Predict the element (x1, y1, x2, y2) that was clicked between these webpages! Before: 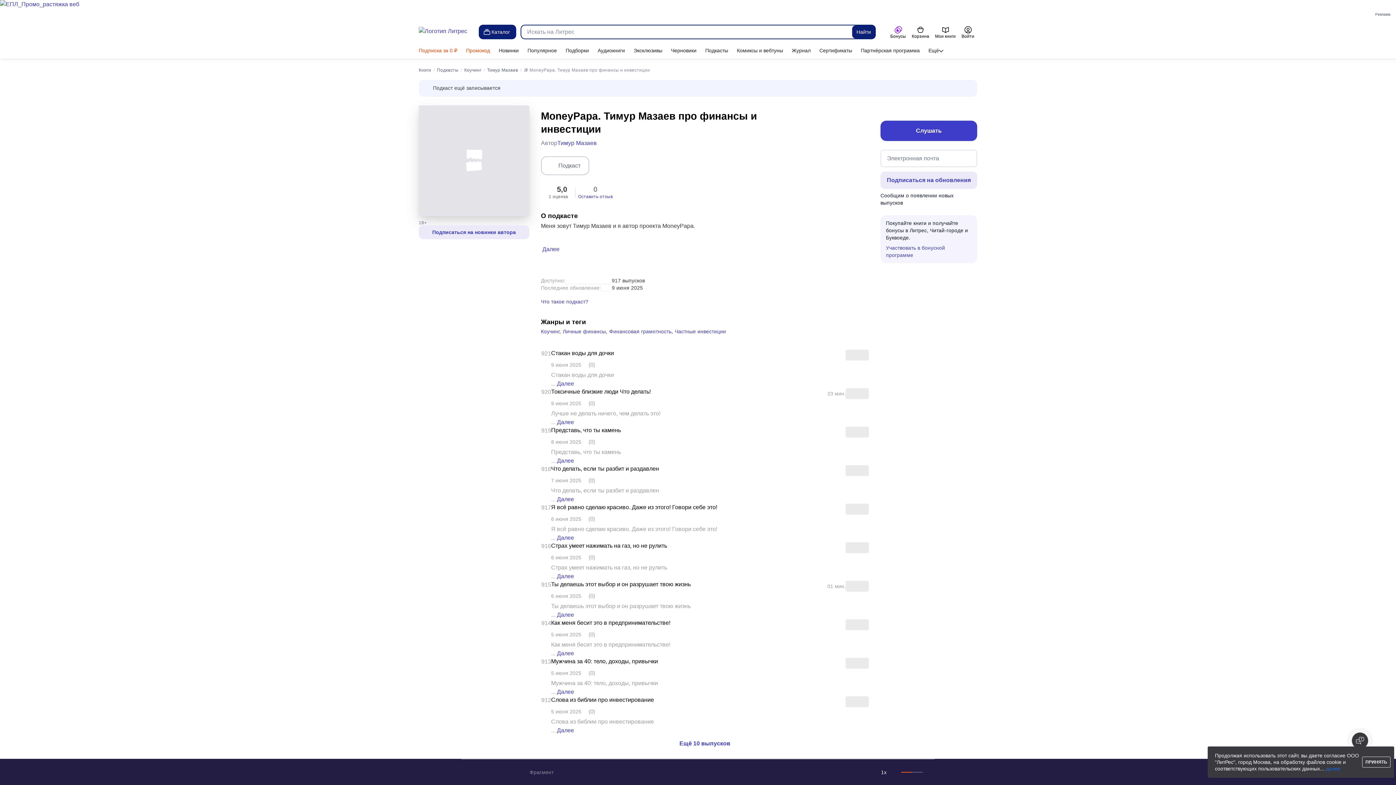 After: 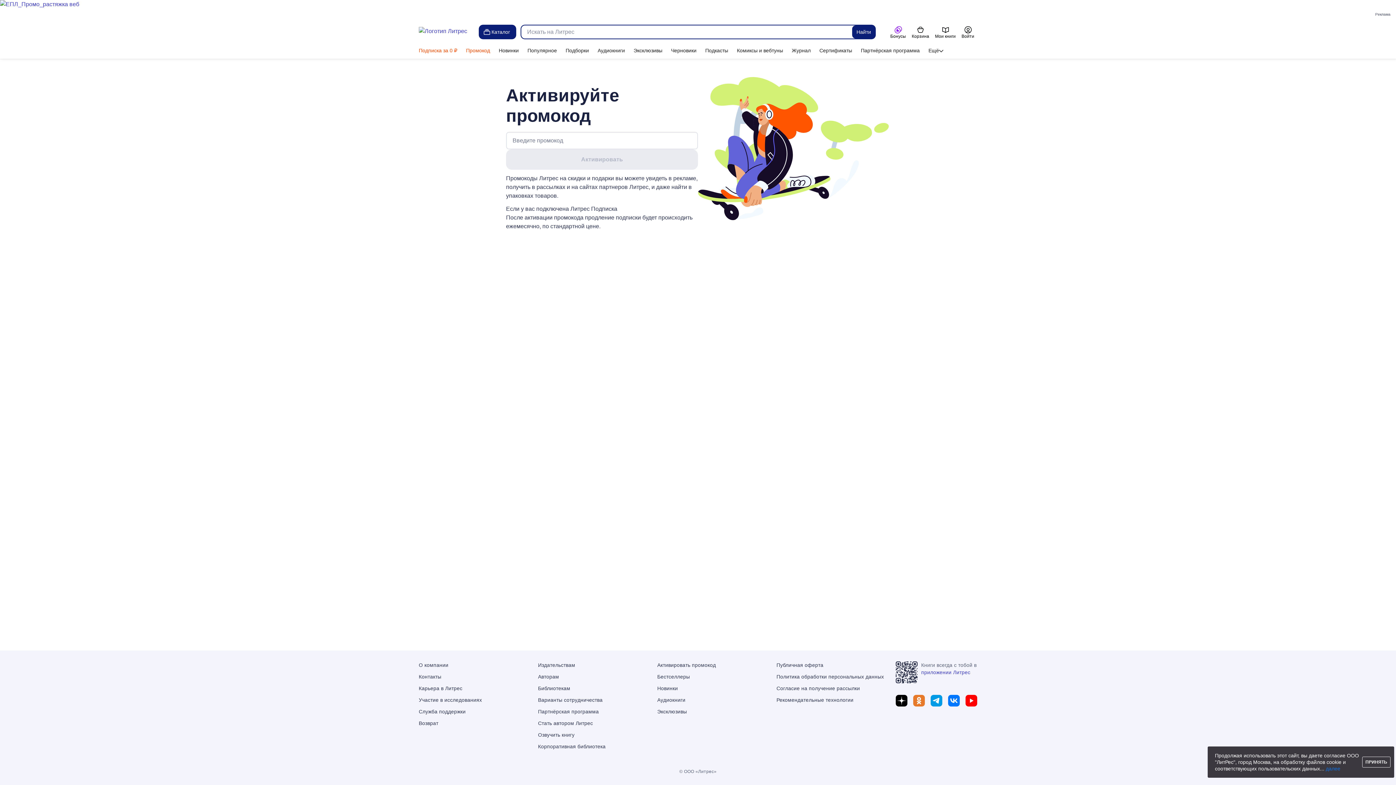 Action: bbox: (461, 43, 494, 57) label: Промокод